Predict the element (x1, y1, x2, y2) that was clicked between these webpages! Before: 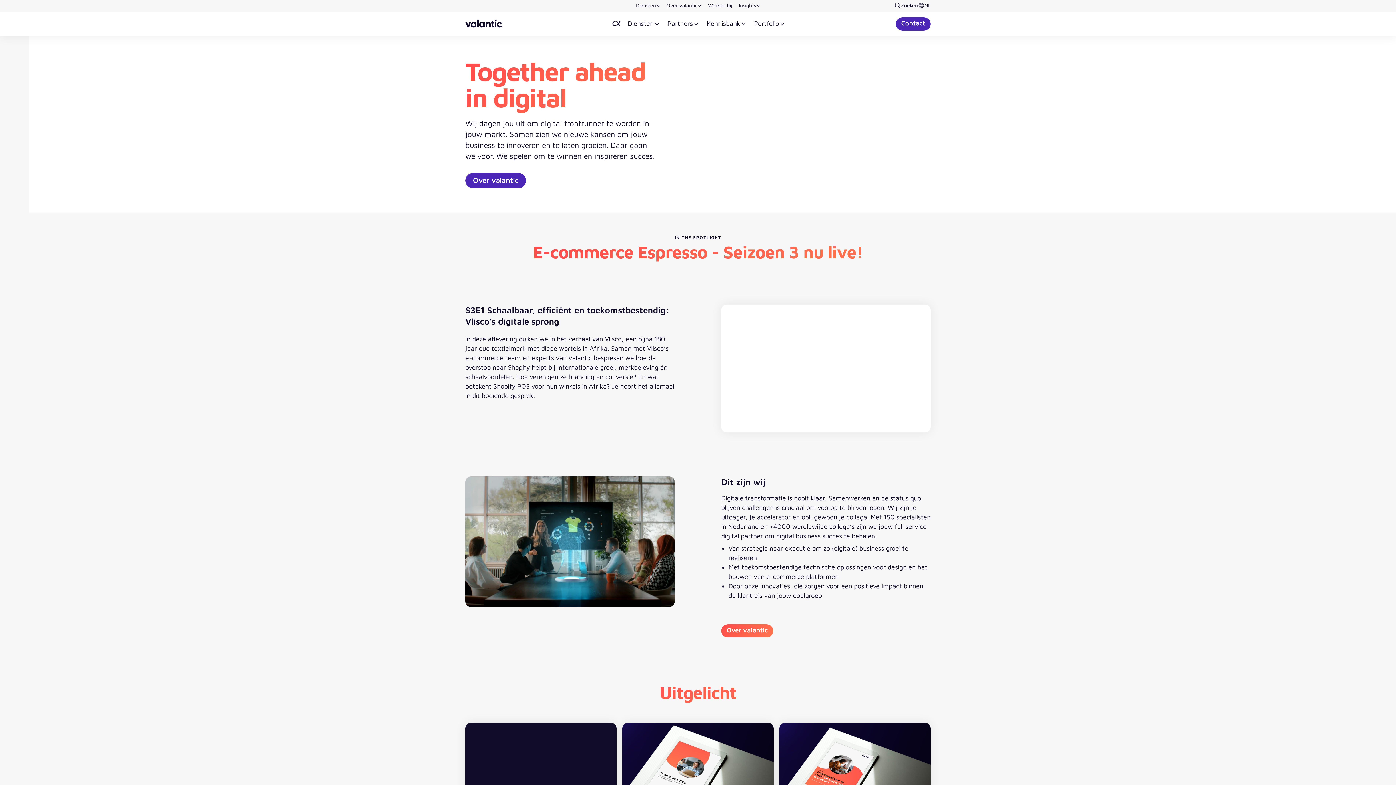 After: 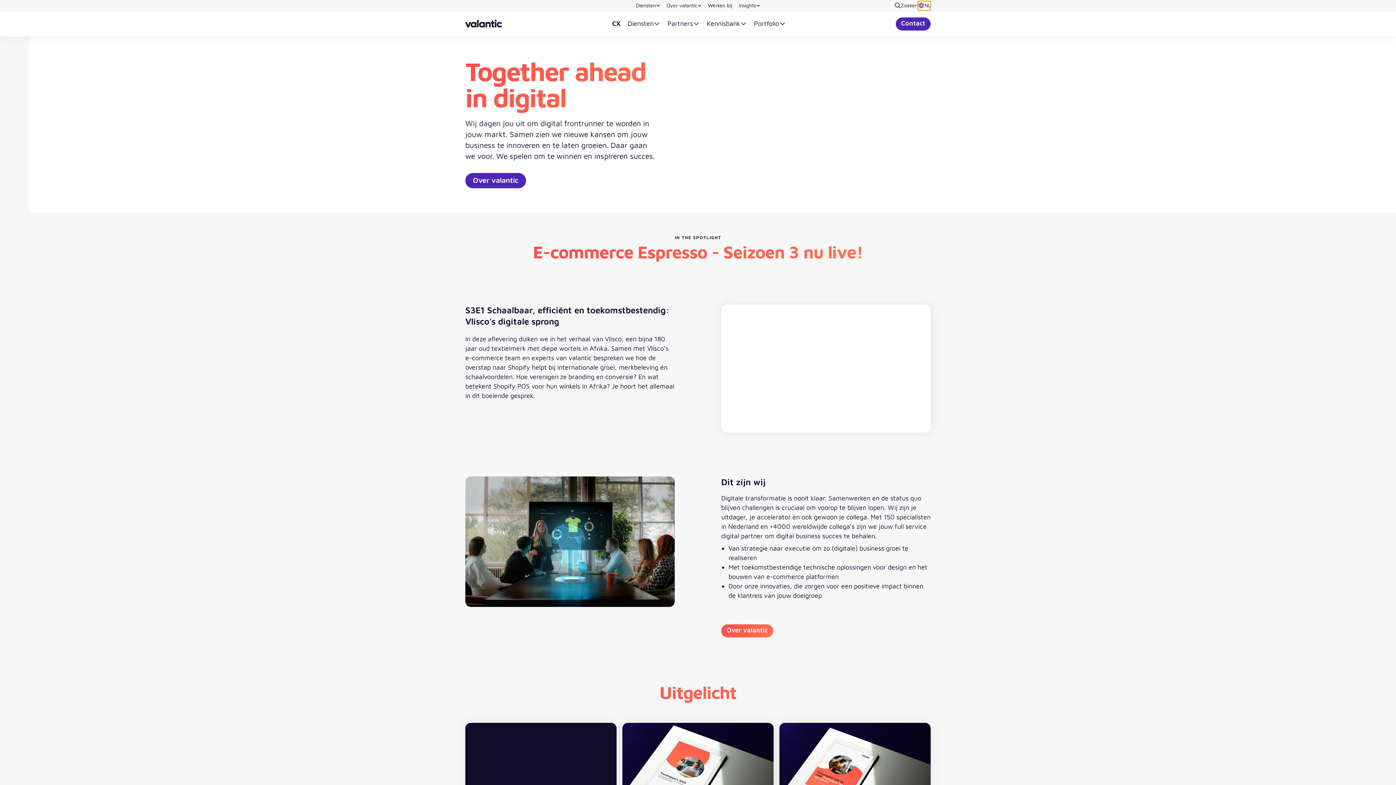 Action: bbox: (918, 1, 930, 10) label: Taalschakelaar openen